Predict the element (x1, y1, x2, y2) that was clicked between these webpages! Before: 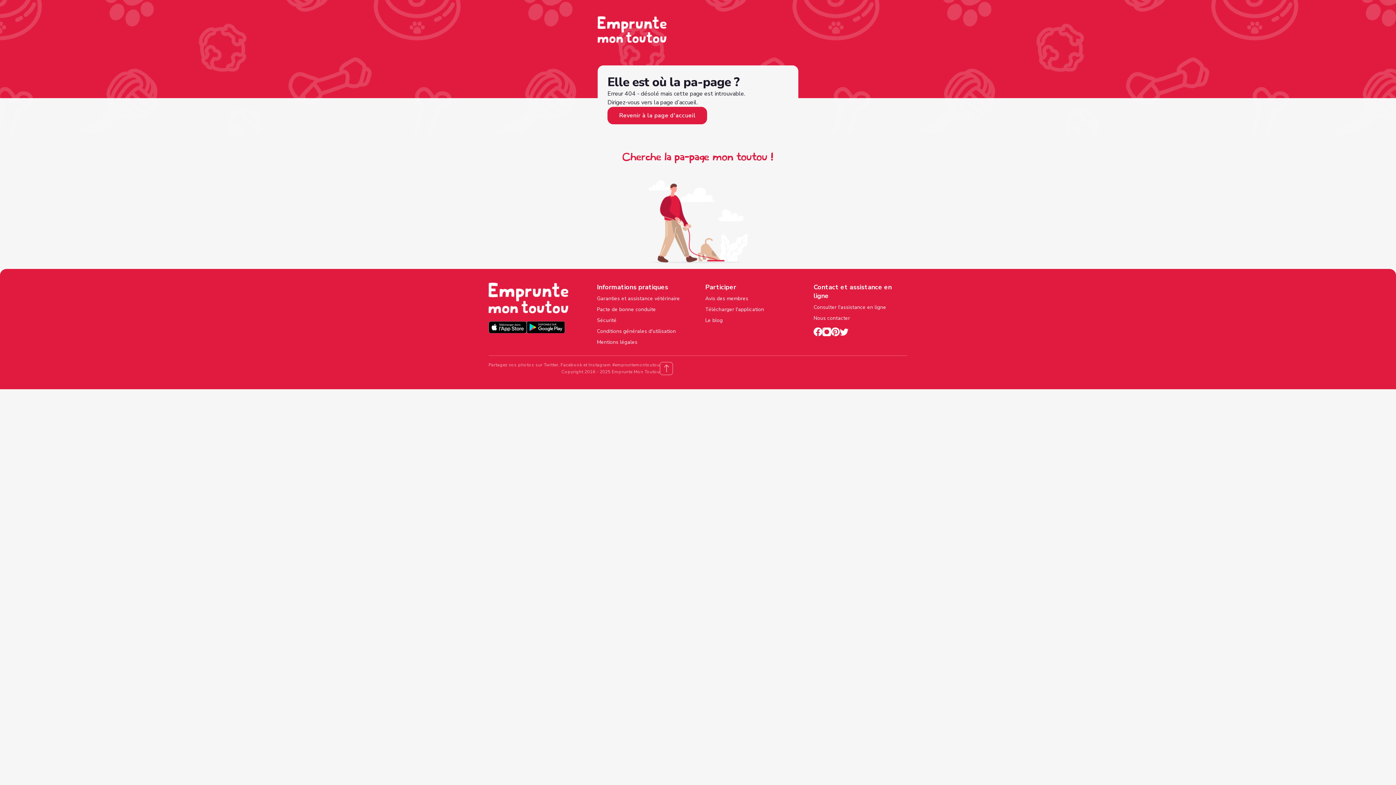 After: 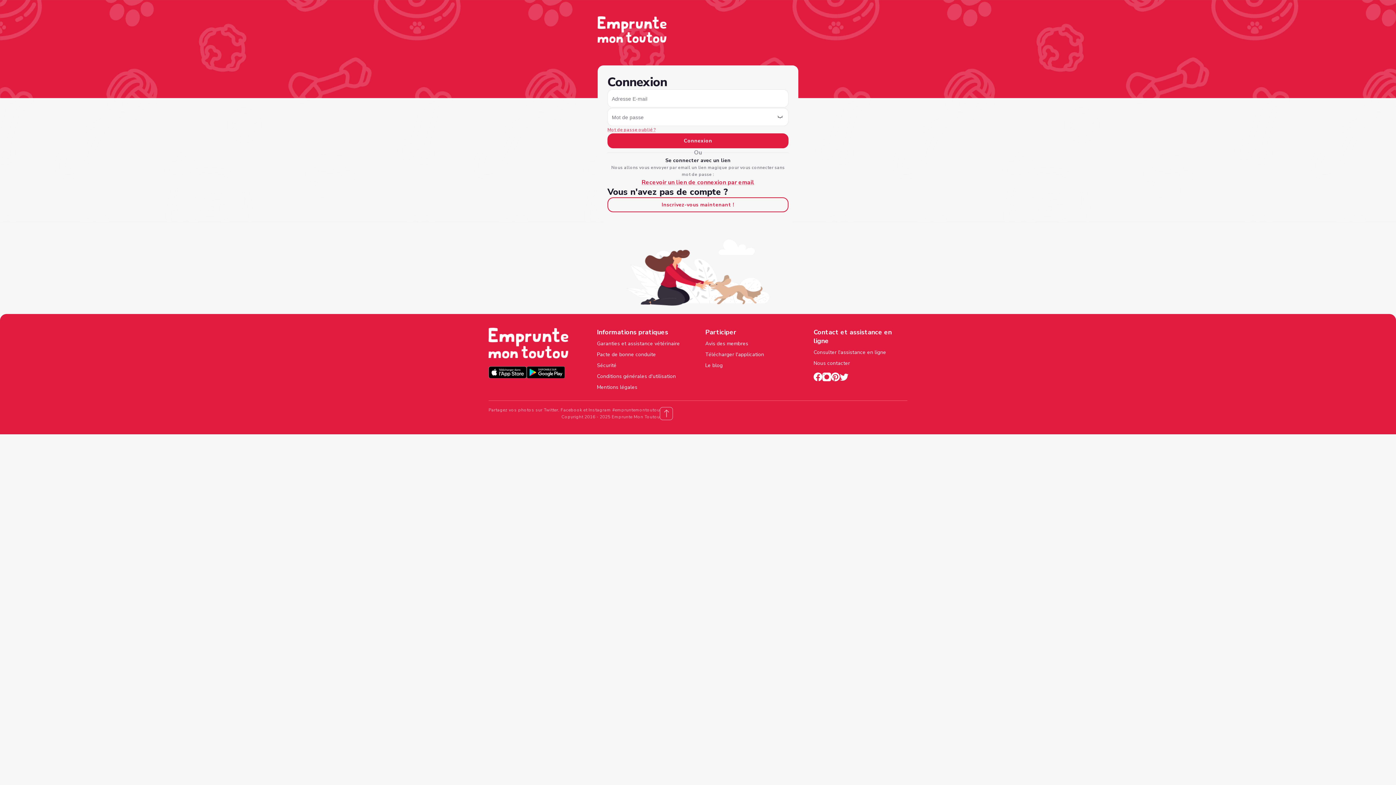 Action: bbox: (813, 314, 907, 322) label: Nous contacter